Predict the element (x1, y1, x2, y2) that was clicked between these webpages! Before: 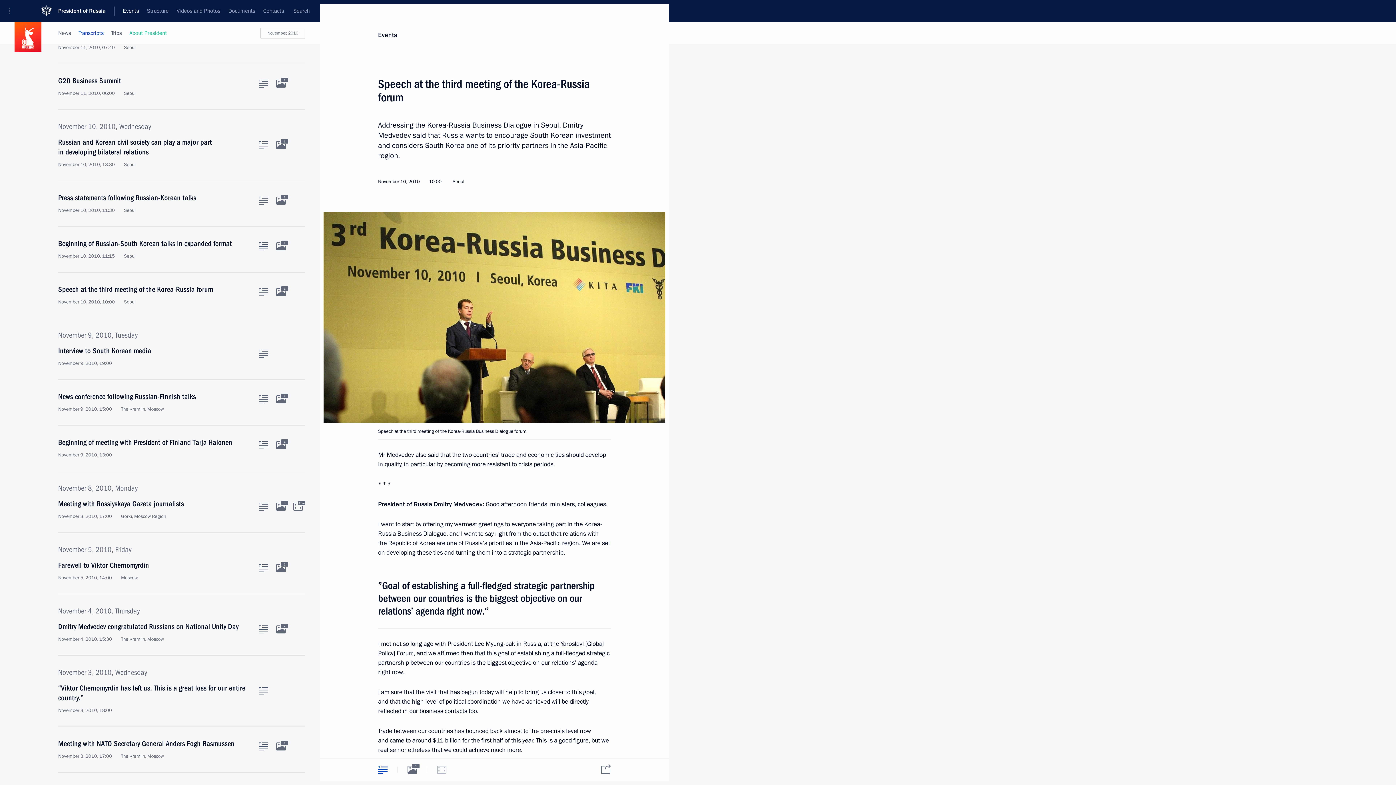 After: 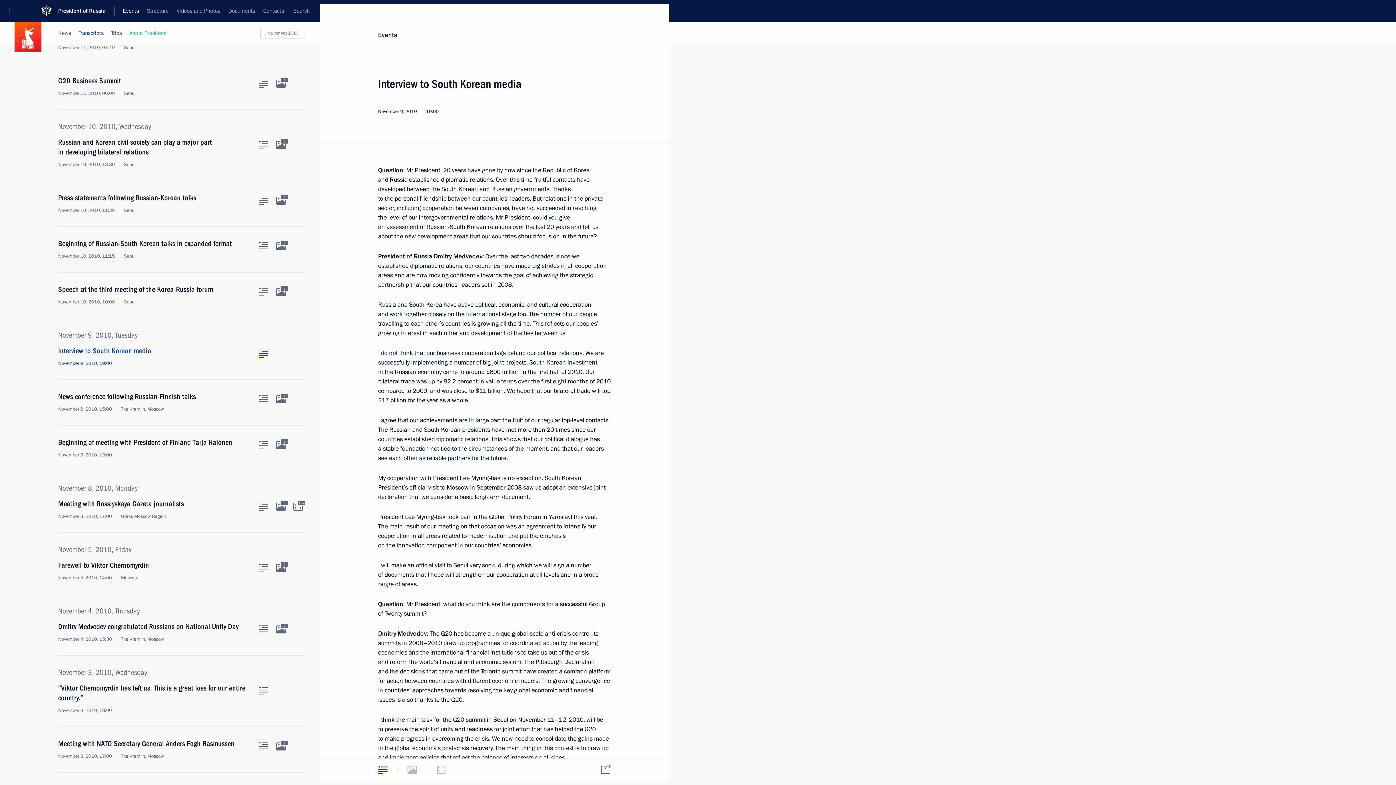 Action: label: Interview to South Korean media
November 9, 2010, 19:00 bbox: (58, 346, 250, 366)